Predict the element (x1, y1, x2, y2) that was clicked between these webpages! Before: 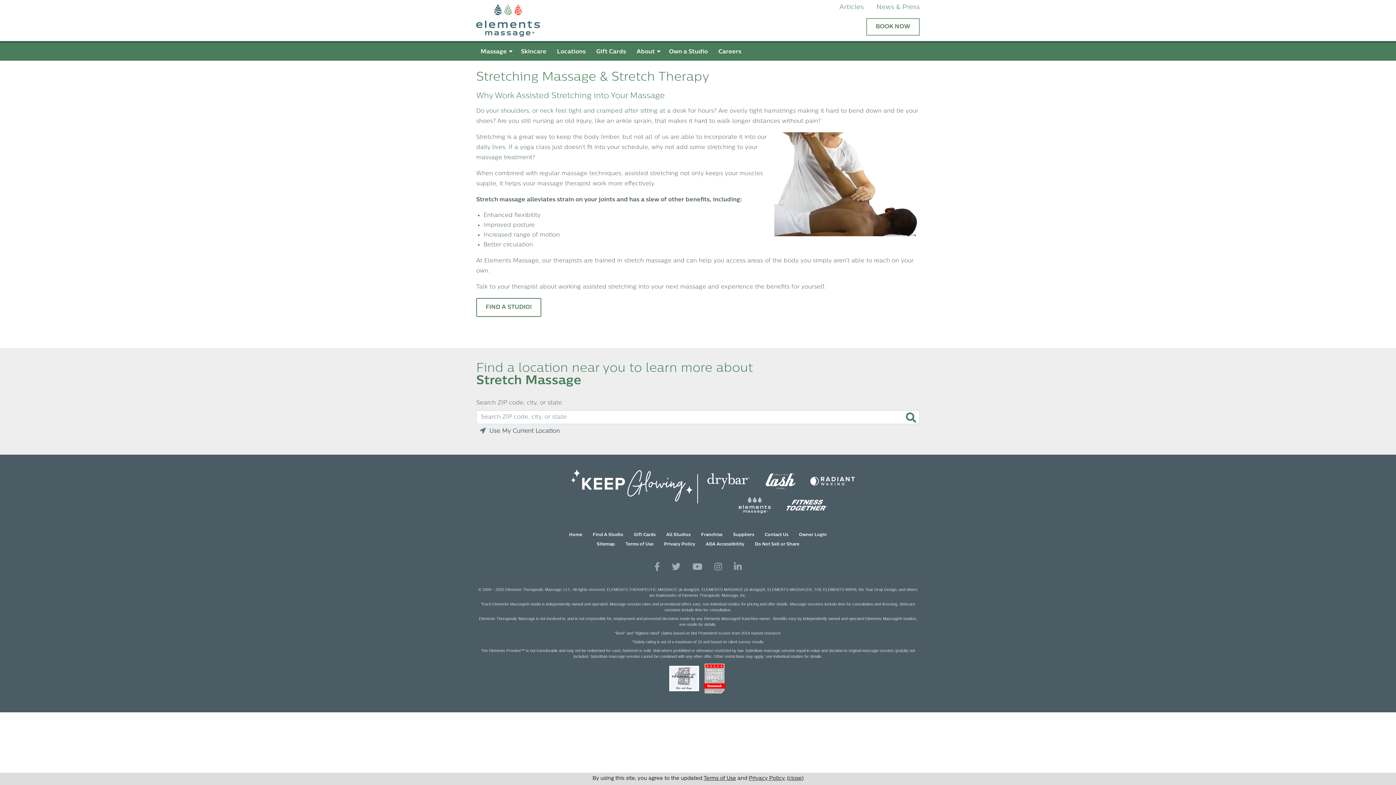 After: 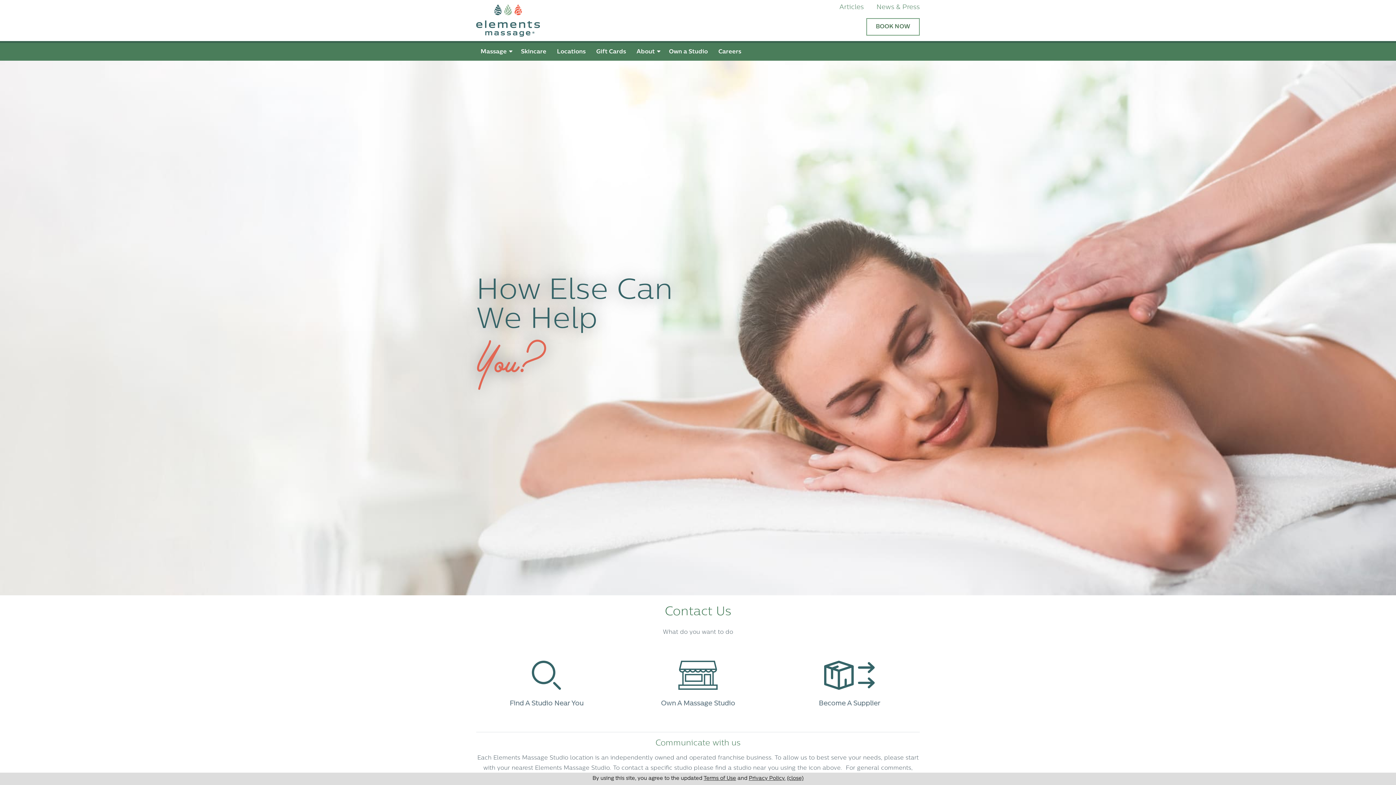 Action: label: Contact Us bbox: (760, 532, 792, 538)